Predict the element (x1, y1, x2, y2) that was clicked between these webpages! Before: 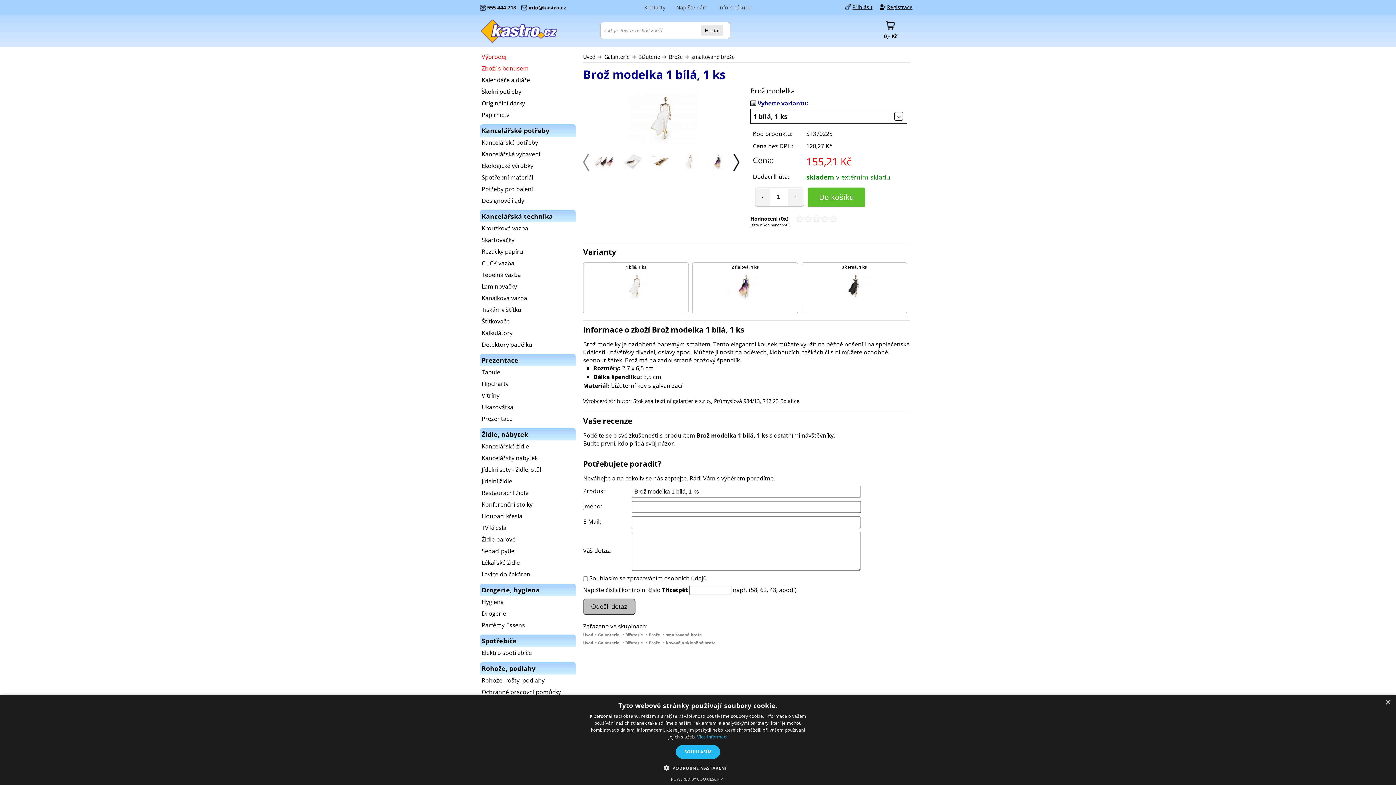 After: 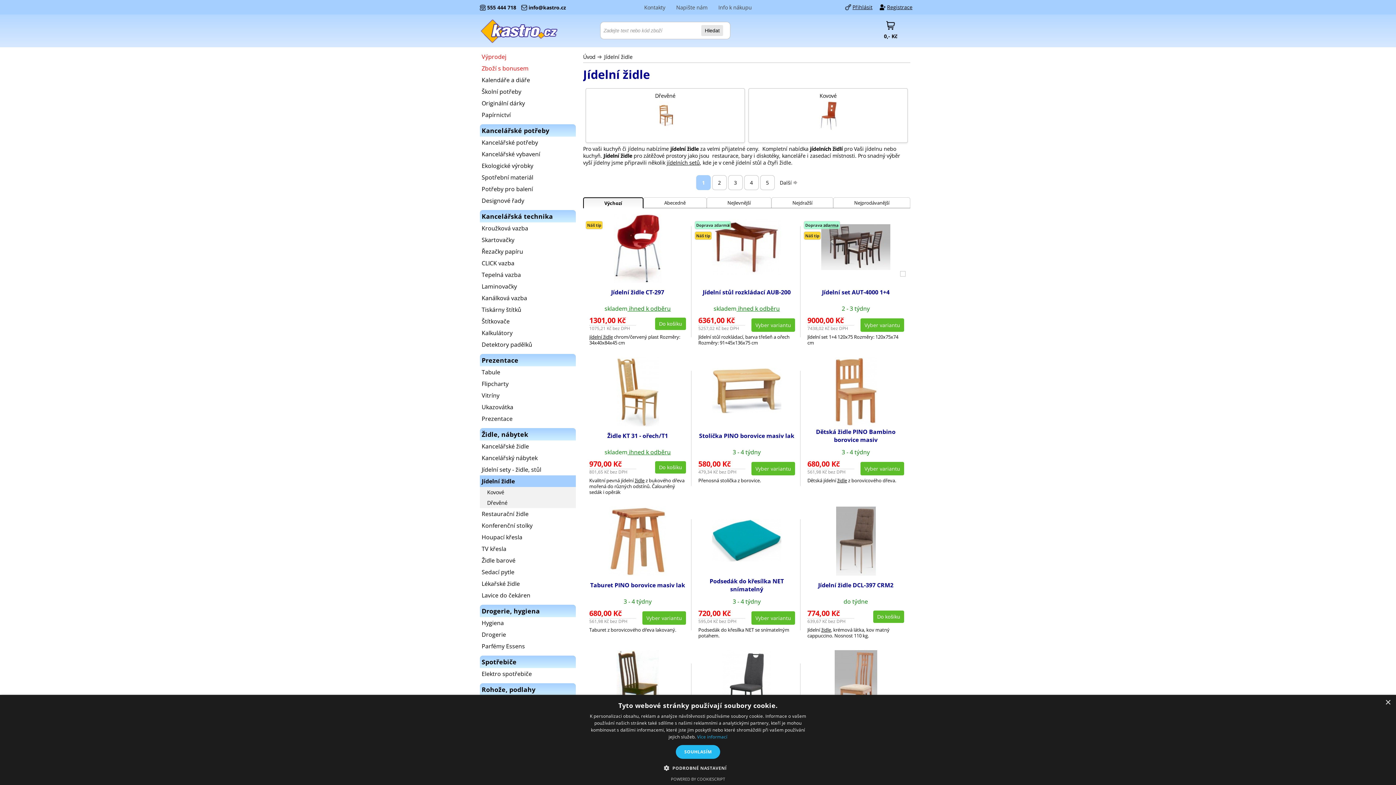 Action: label: Jídelní židle bbox: (480, 475, 576, 487)